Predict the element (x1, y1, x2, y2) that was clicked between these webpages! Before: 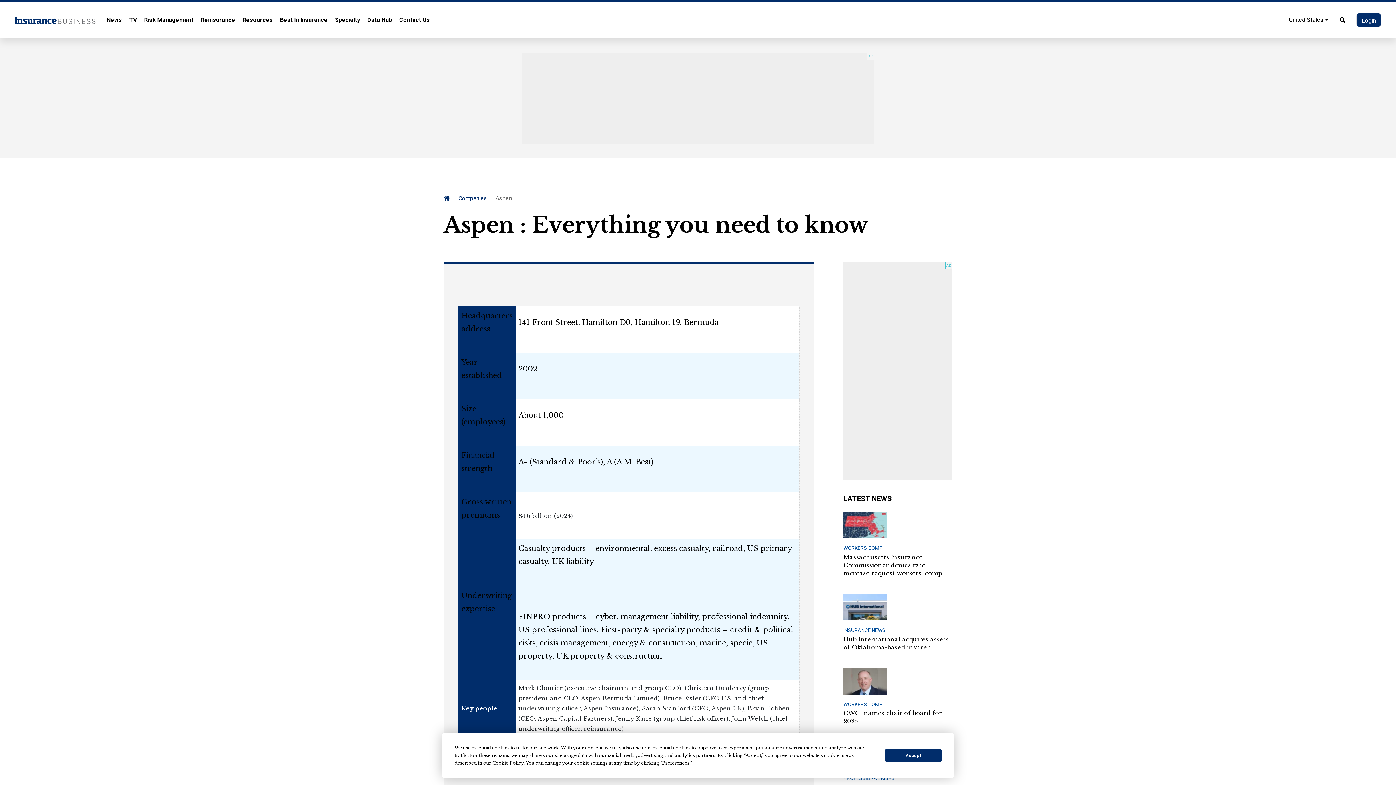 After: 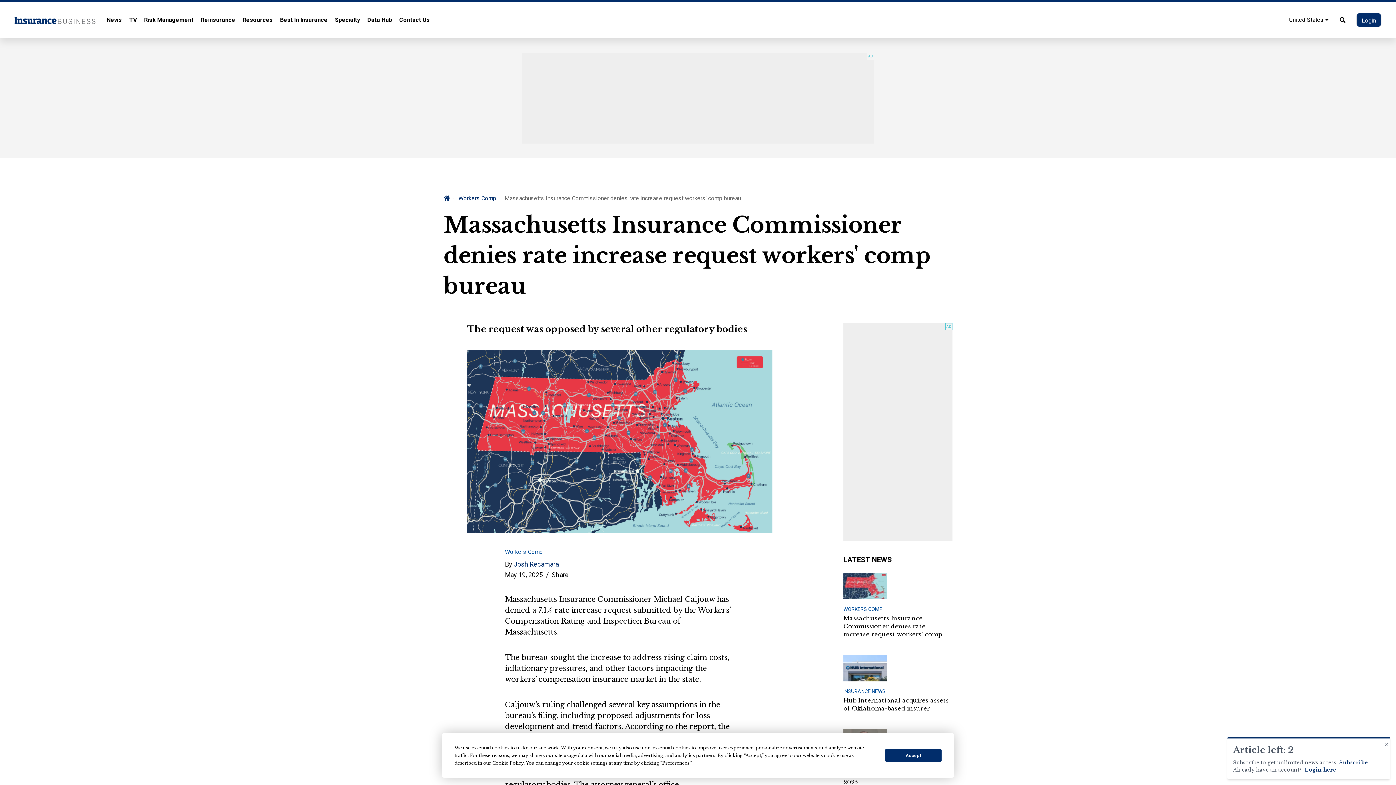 Action: bbox: (843, 521, 887, 528)